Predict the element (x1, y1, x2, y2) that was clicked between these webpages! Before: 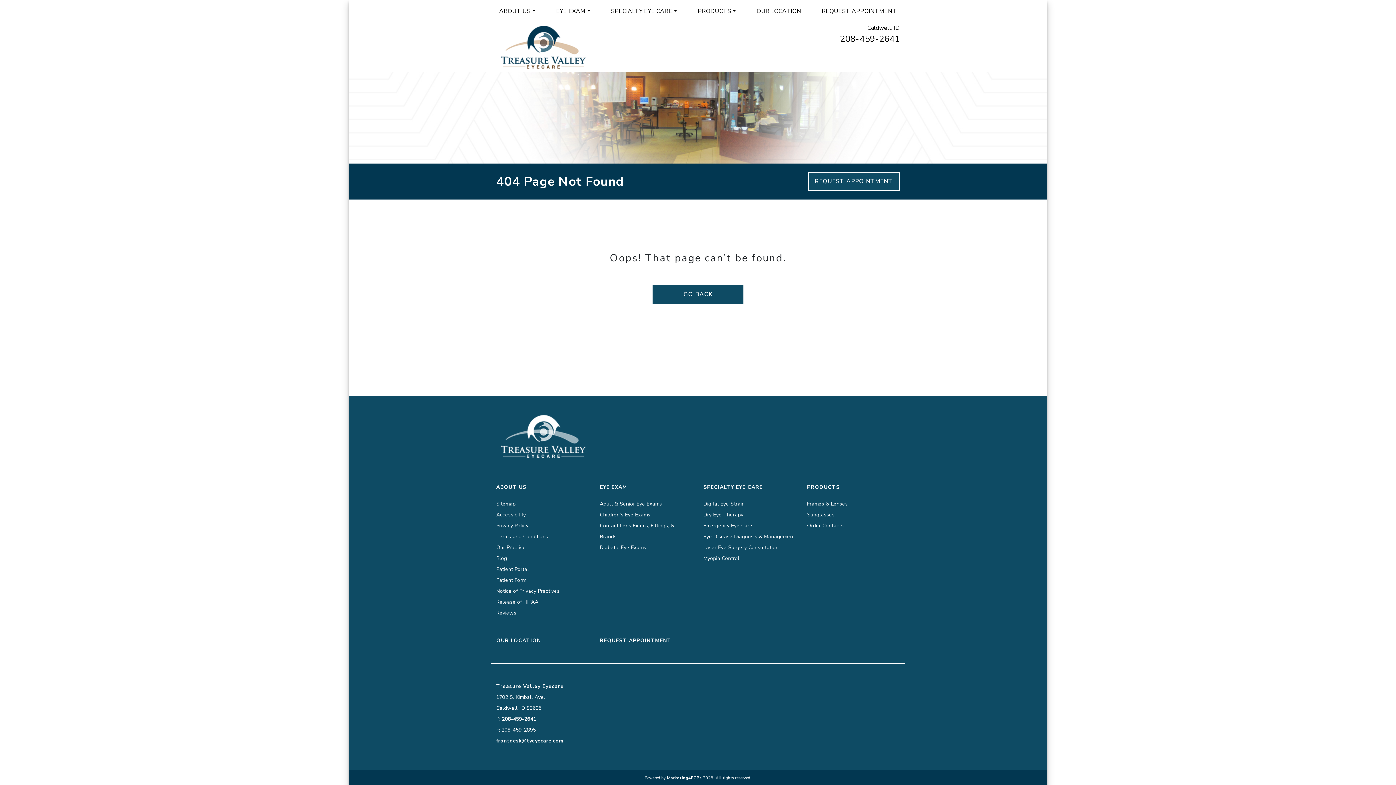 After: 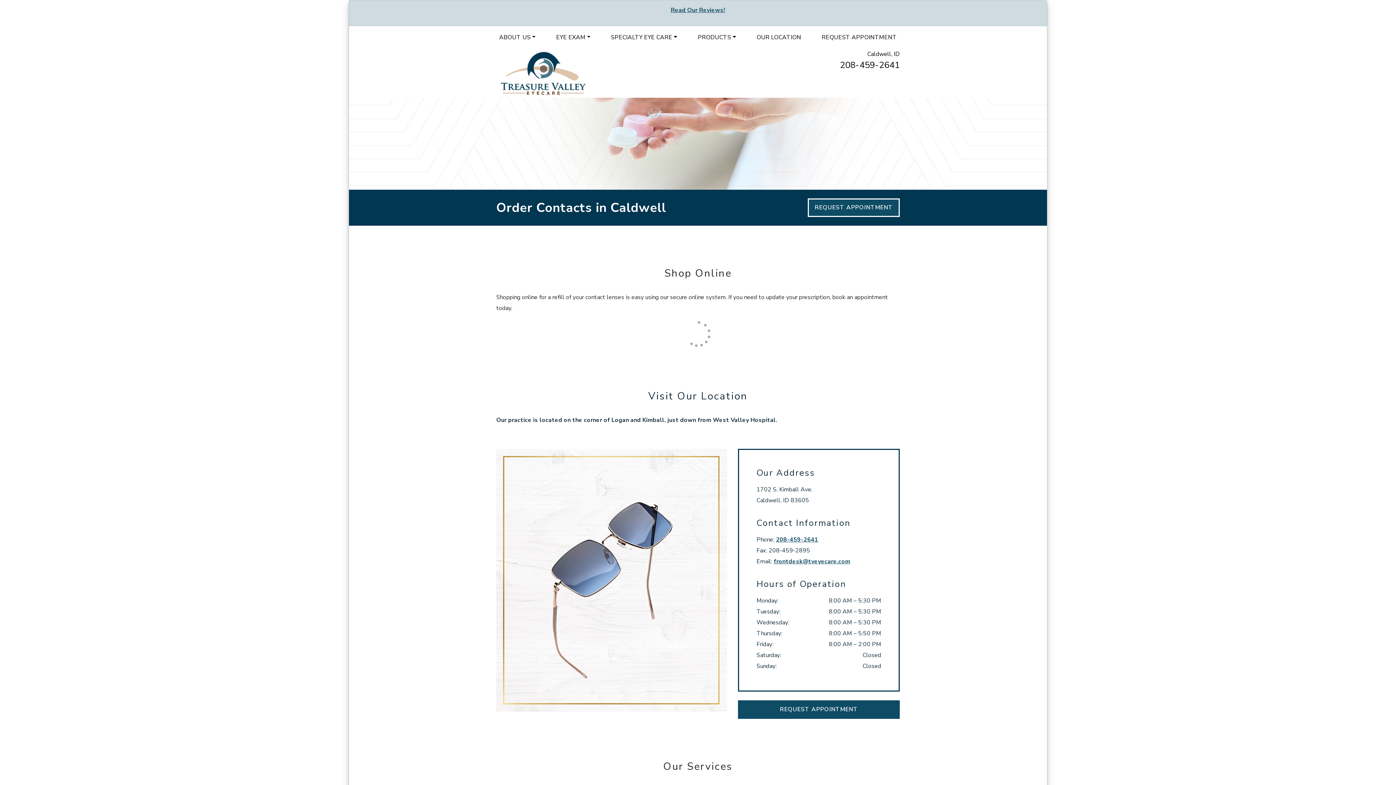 Action: bbox: (807, 522, 843, 529) label: Order Contacts